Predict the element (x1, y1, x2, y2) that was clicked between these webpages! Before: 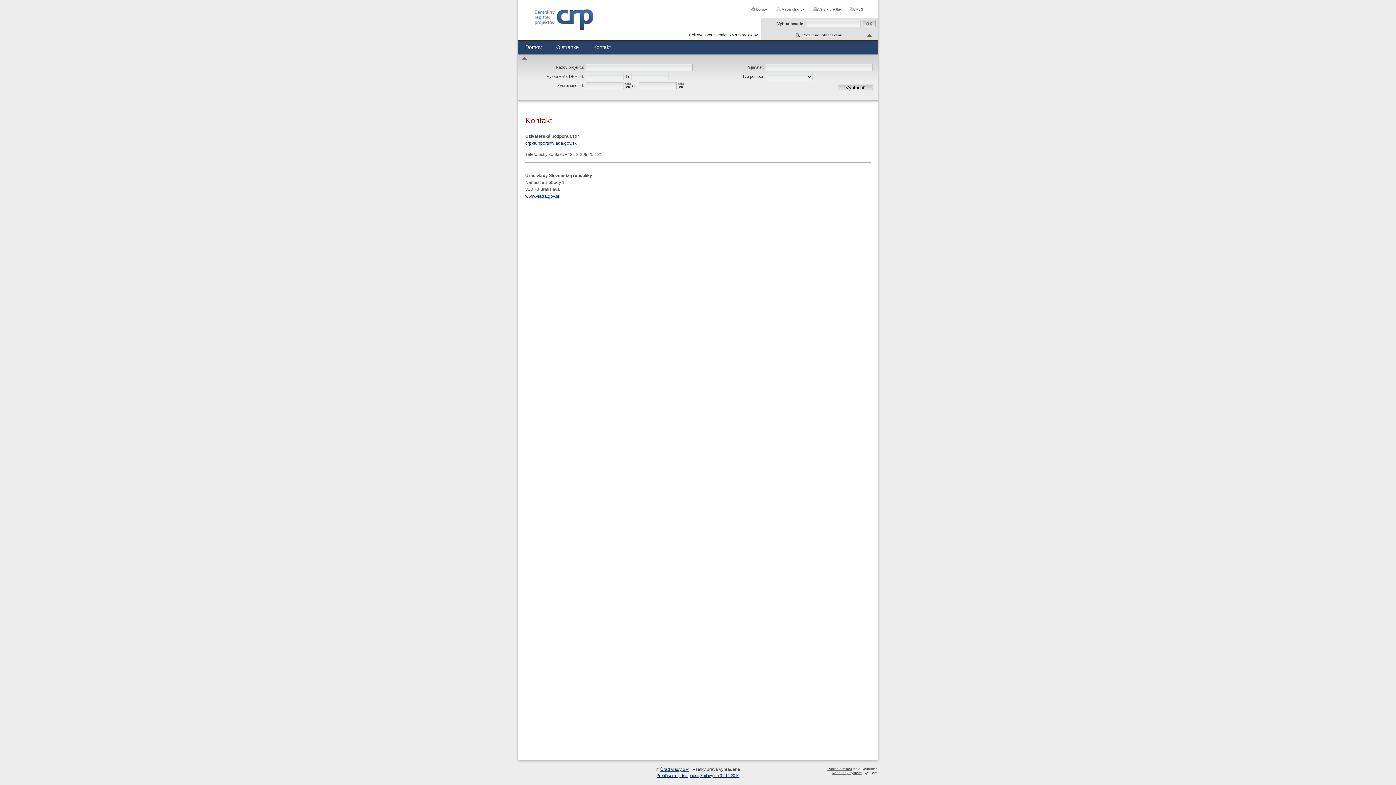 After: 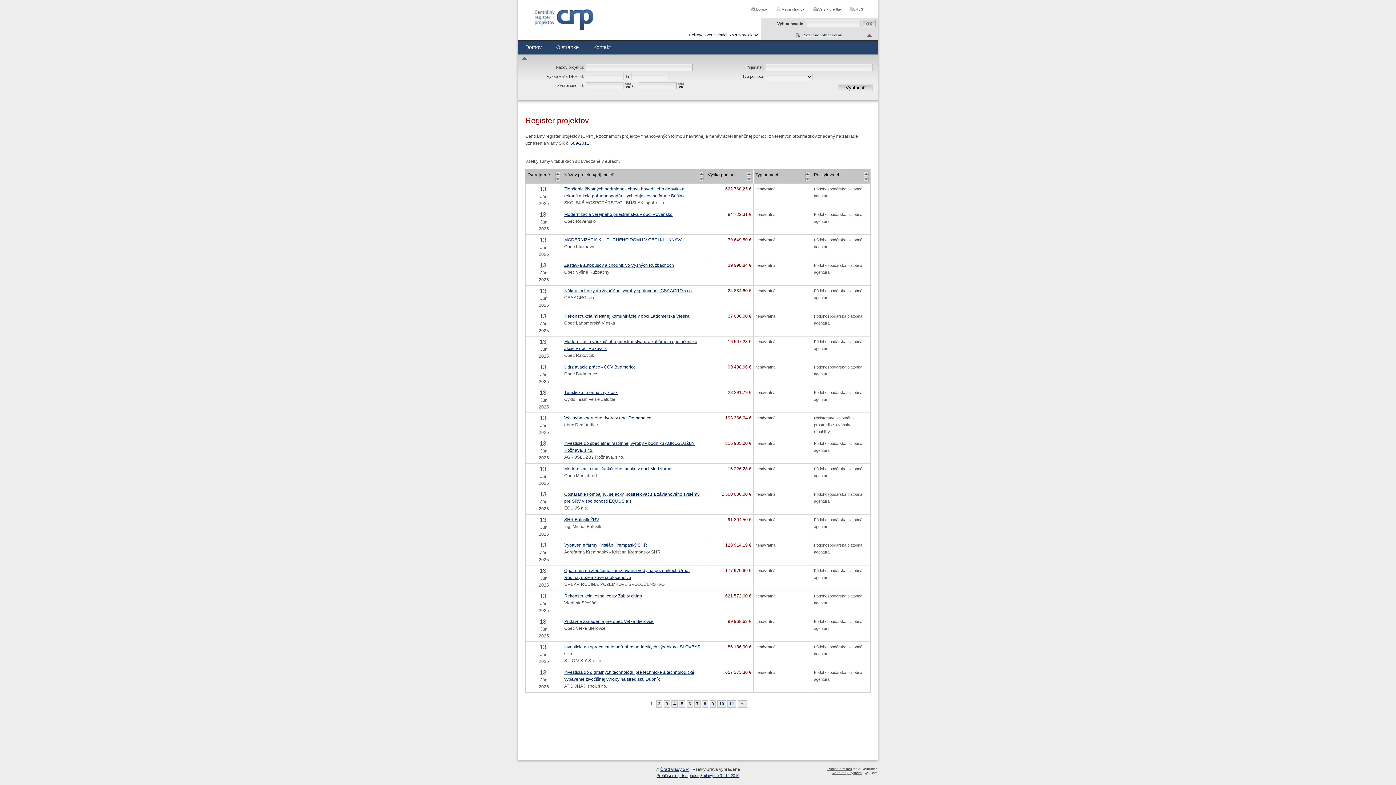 Action: label: Domov bbox: (750, 7, 768, 11)